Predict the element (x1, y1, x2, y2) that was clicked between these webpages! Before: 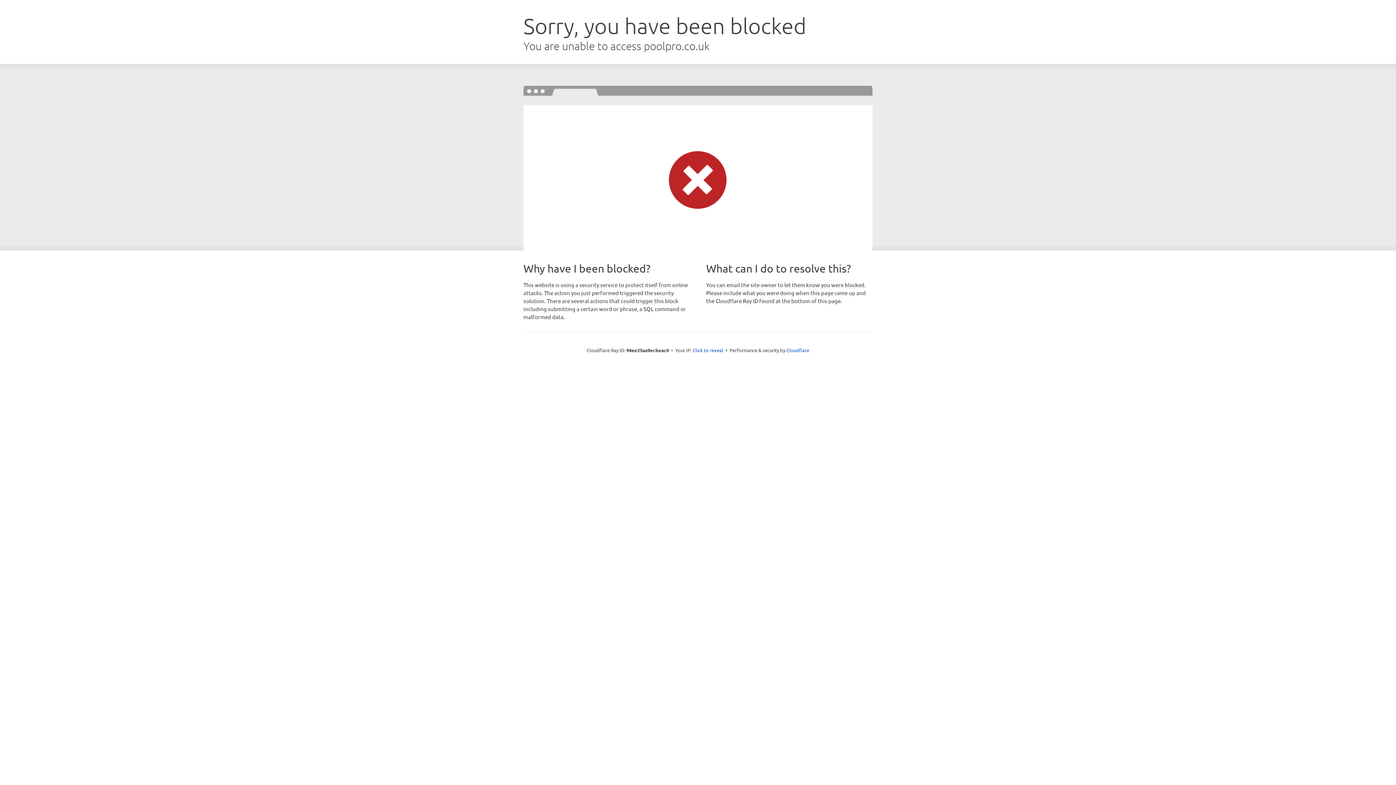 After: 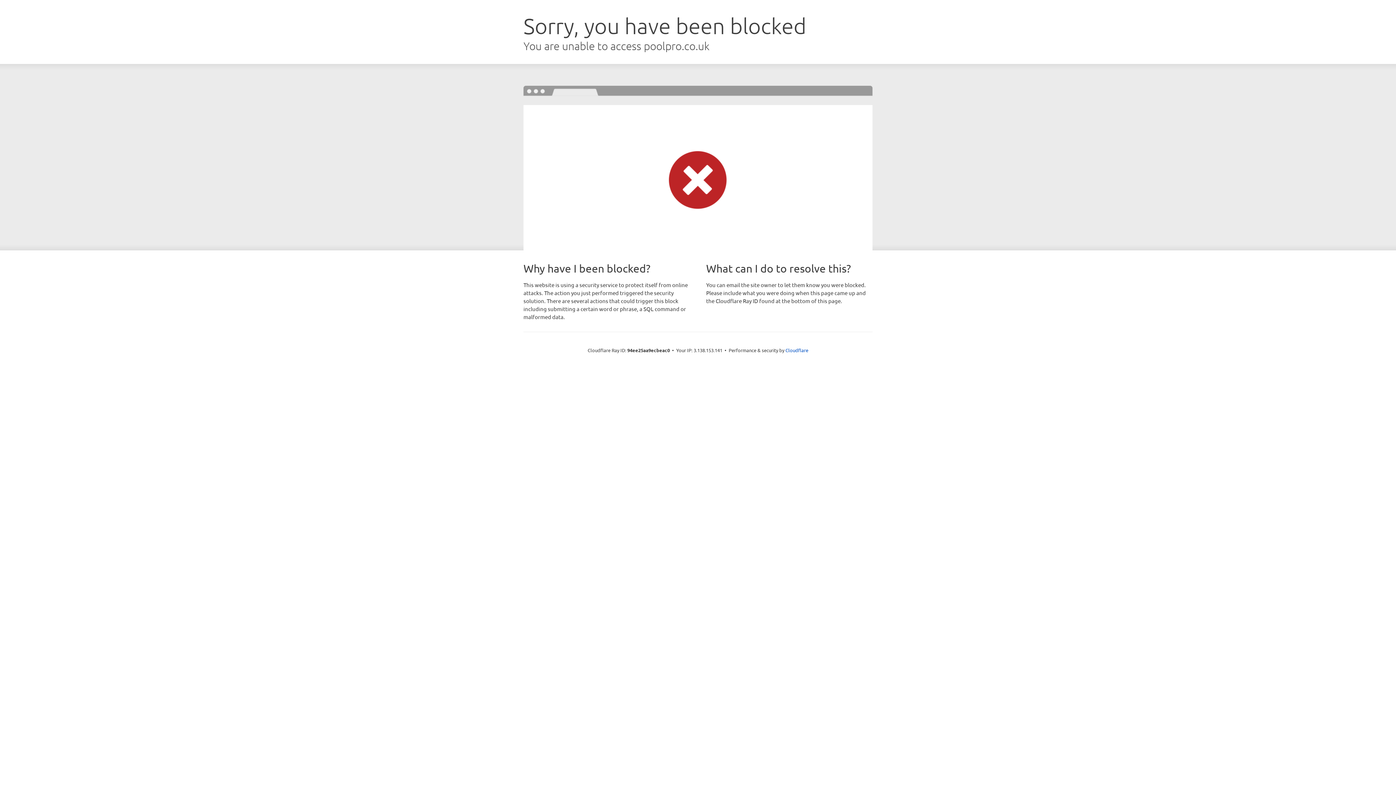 Action: bbox: (692, 346, 723, 353) label: Click to reveal